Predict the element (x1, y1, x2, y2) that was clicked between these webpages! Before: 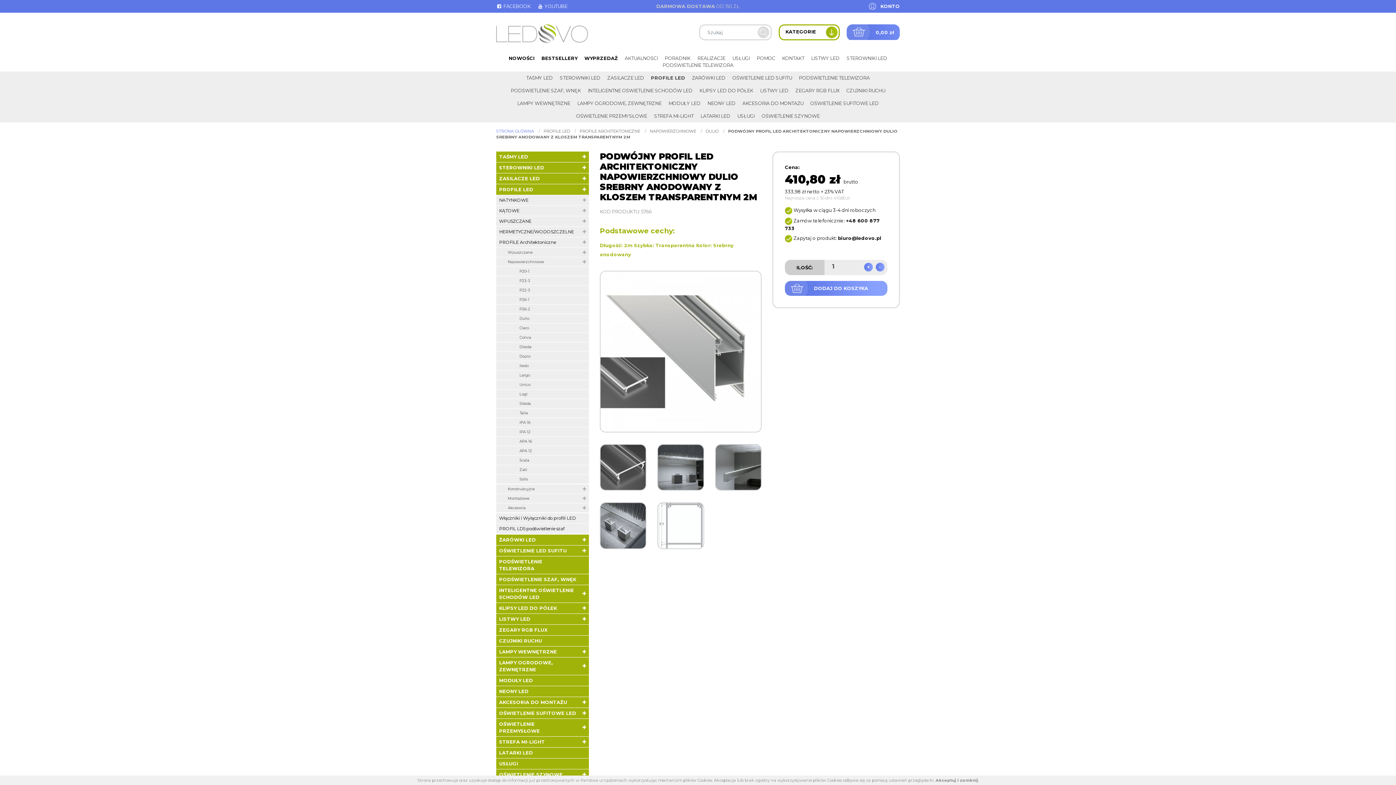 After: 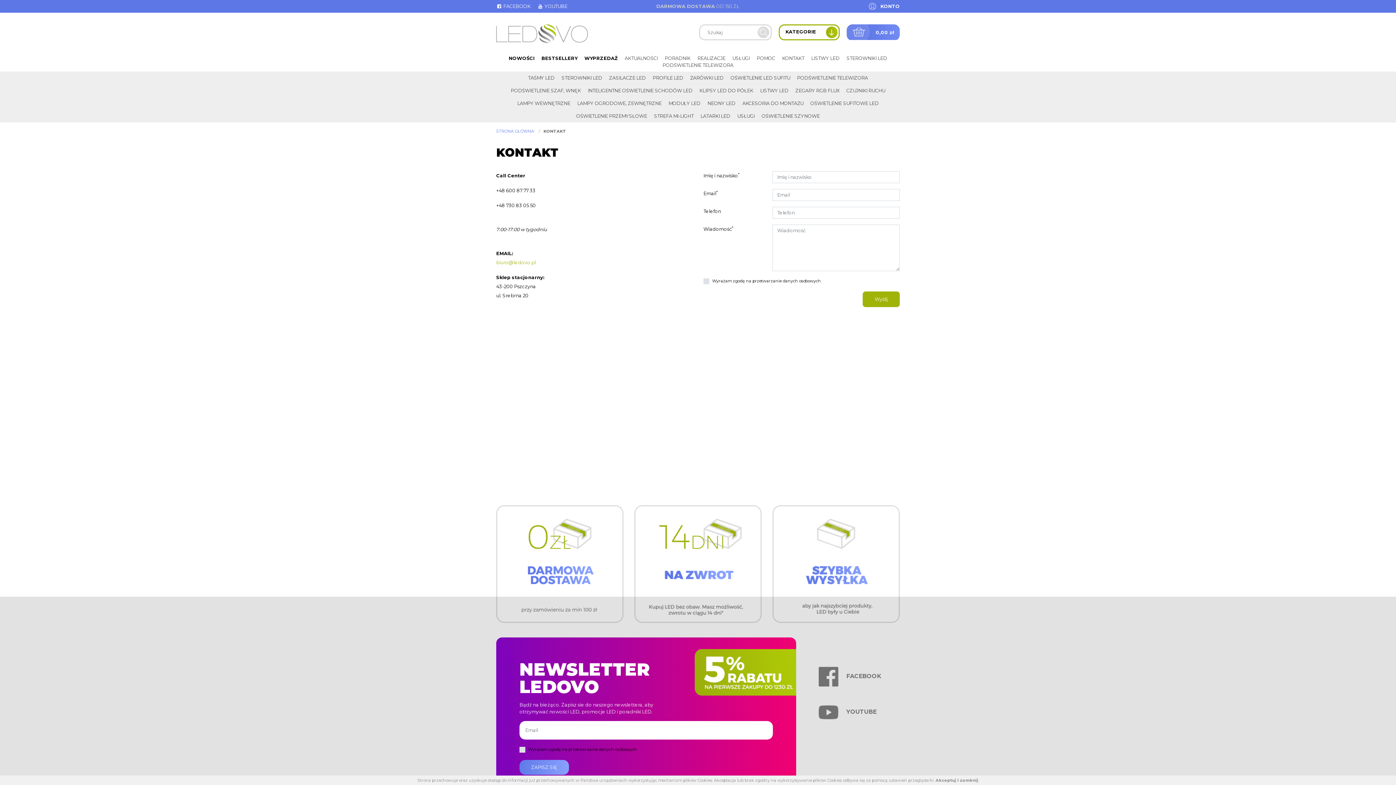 Action: label: KONTAKT bbox: (782, 55, 804, 61)